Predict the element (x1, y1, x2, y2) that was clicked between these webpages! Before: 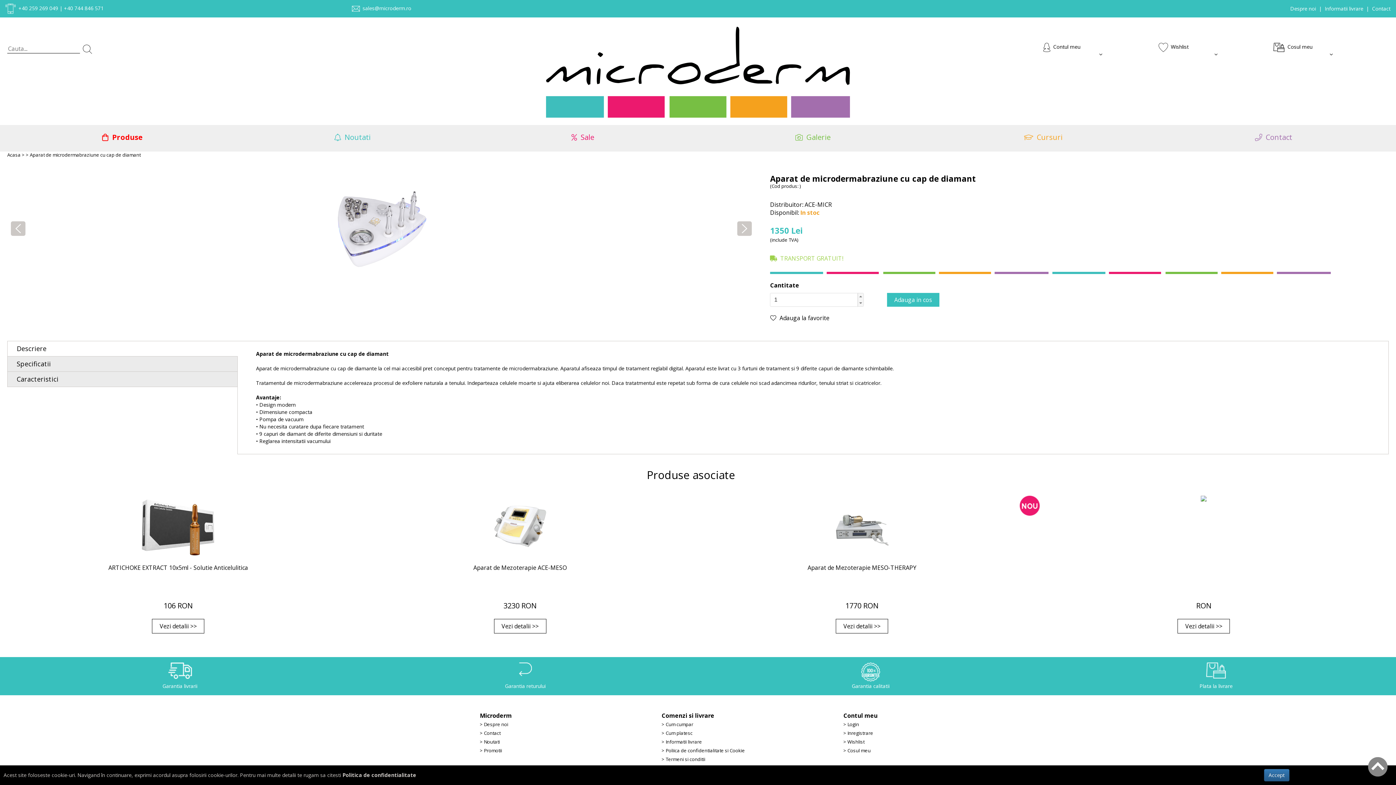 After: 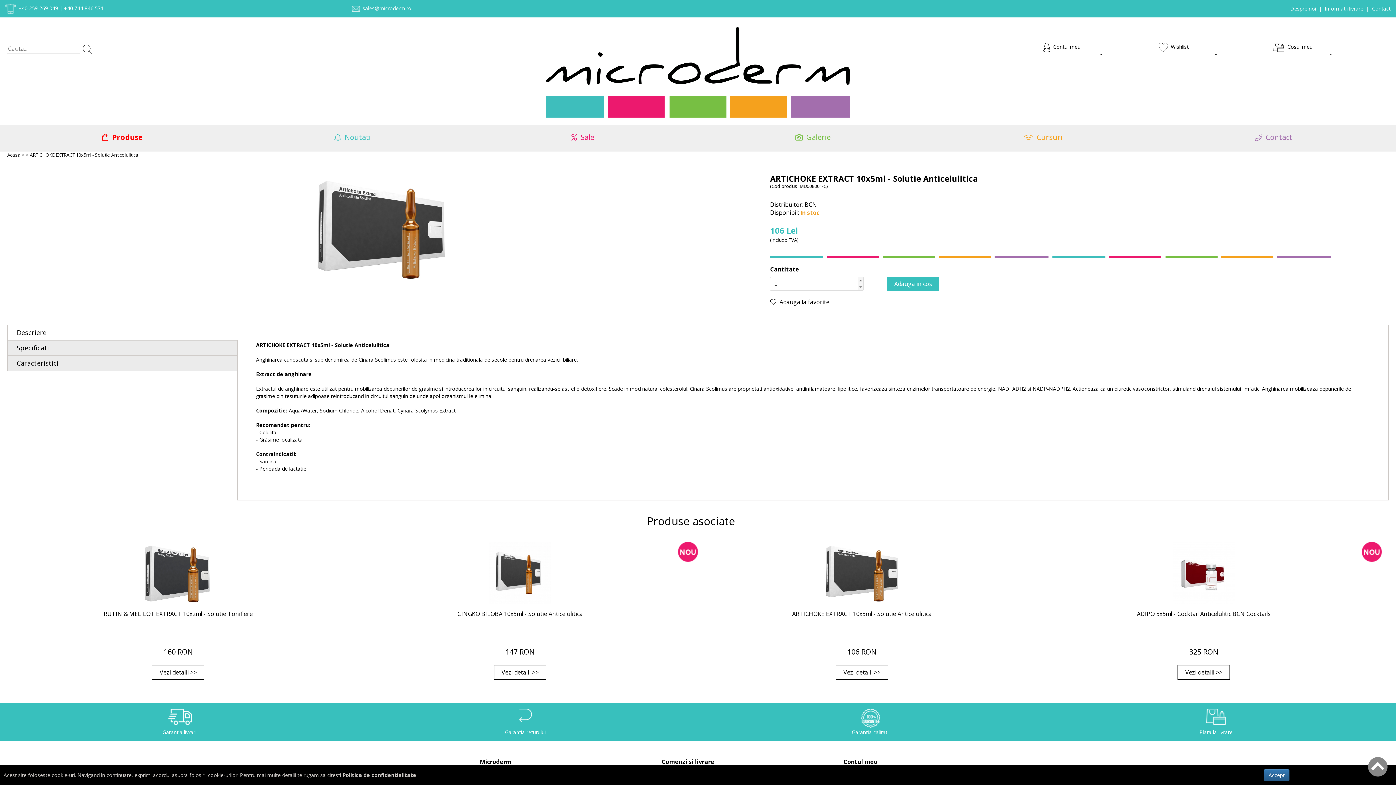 Action: bbox: (7, 492, 348, 565)